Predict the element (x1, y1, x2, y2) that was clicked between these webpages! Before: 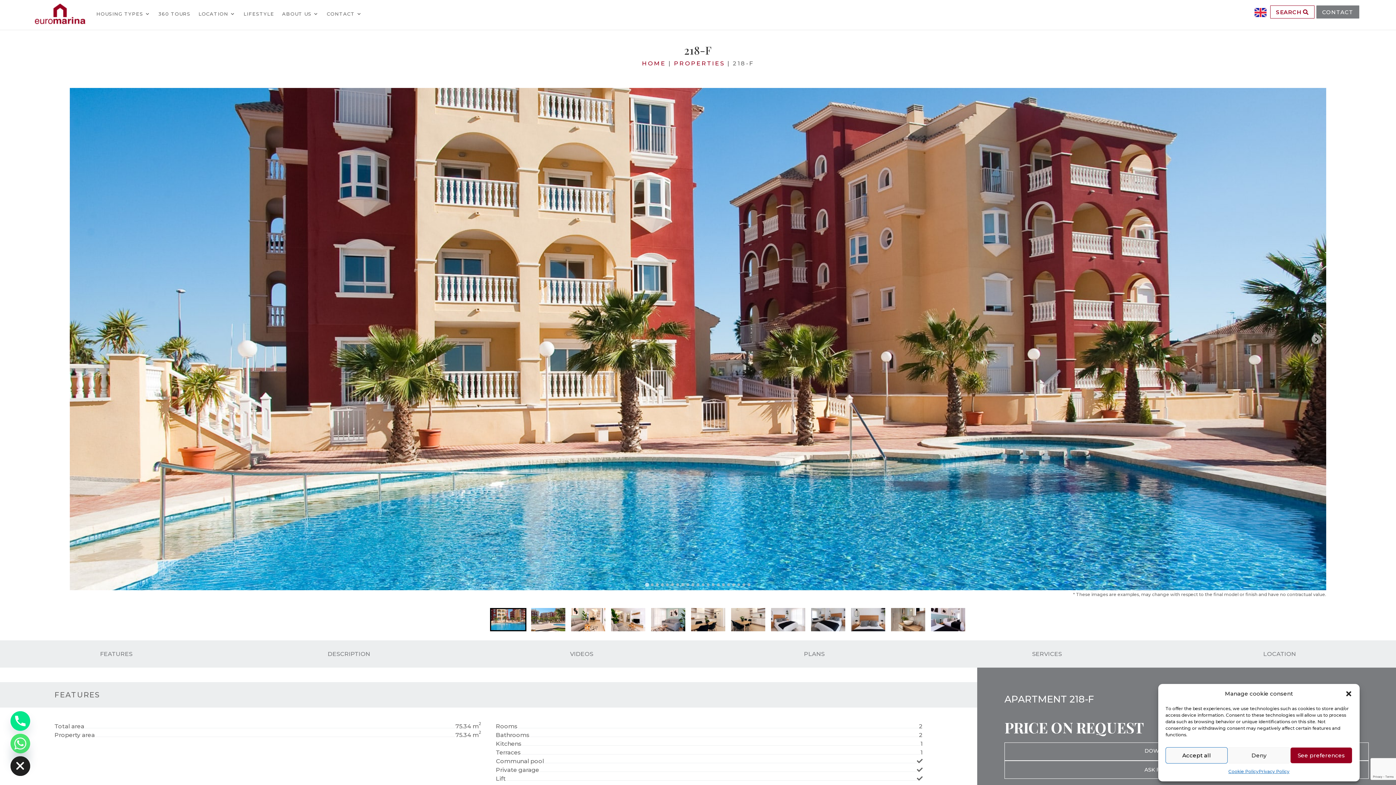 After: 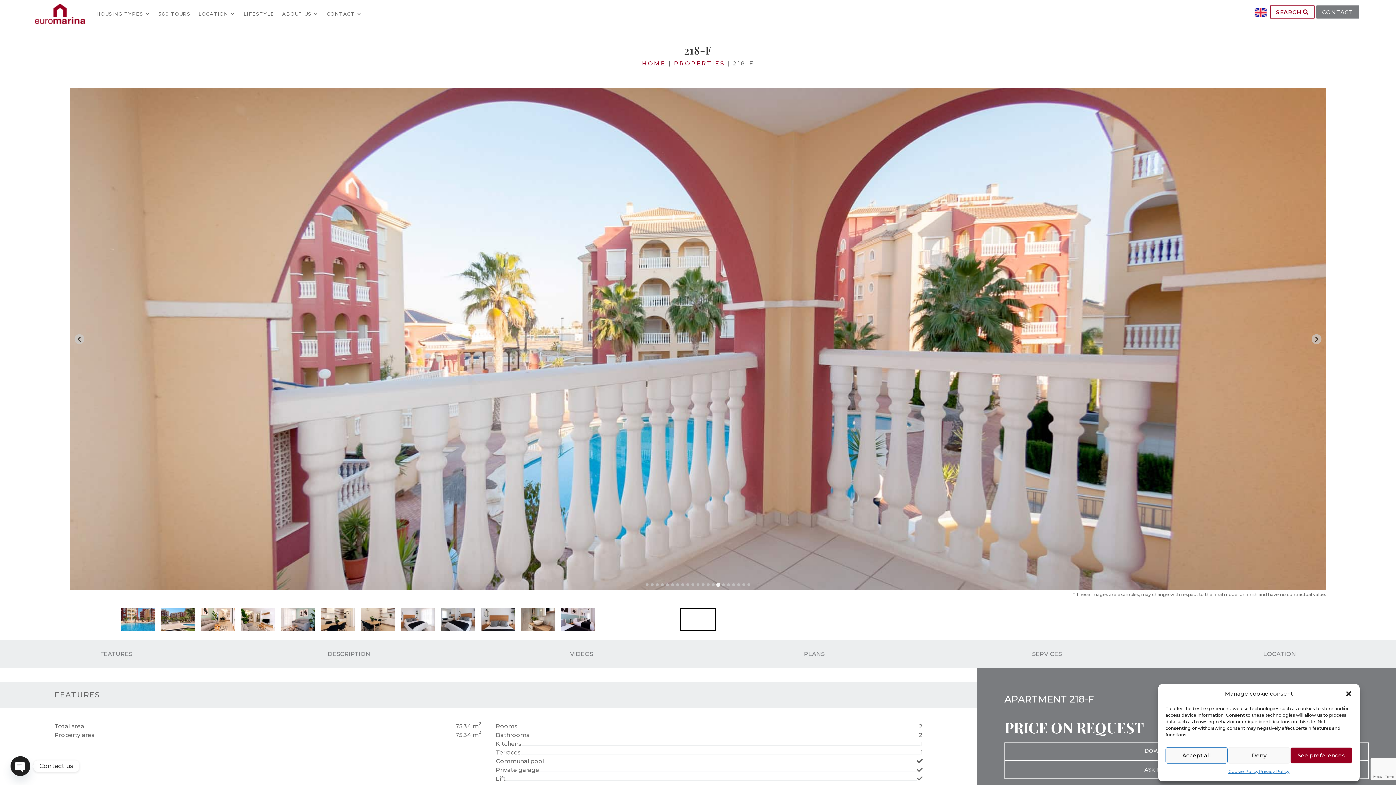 Action: bbox: (717, 583, 720, 586) label: Go to slide 15